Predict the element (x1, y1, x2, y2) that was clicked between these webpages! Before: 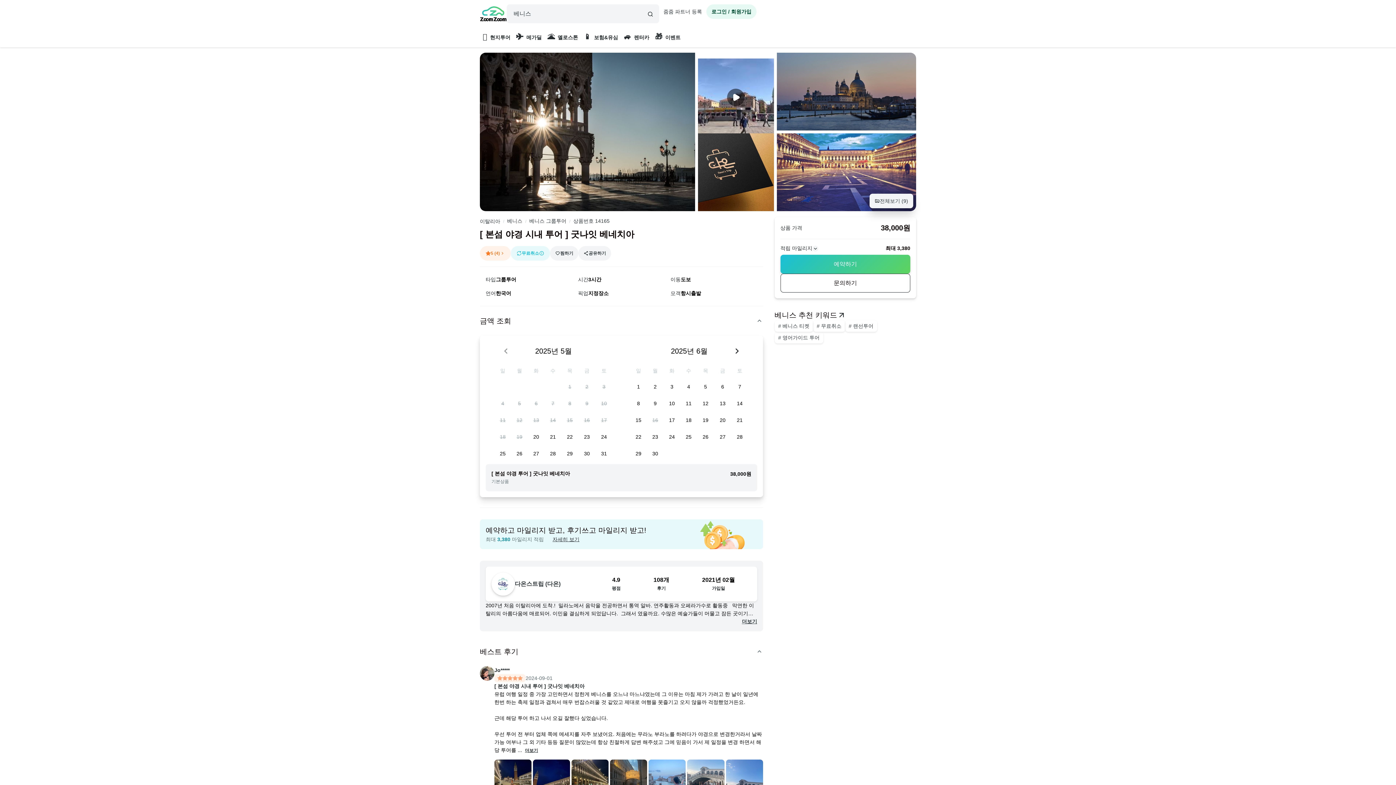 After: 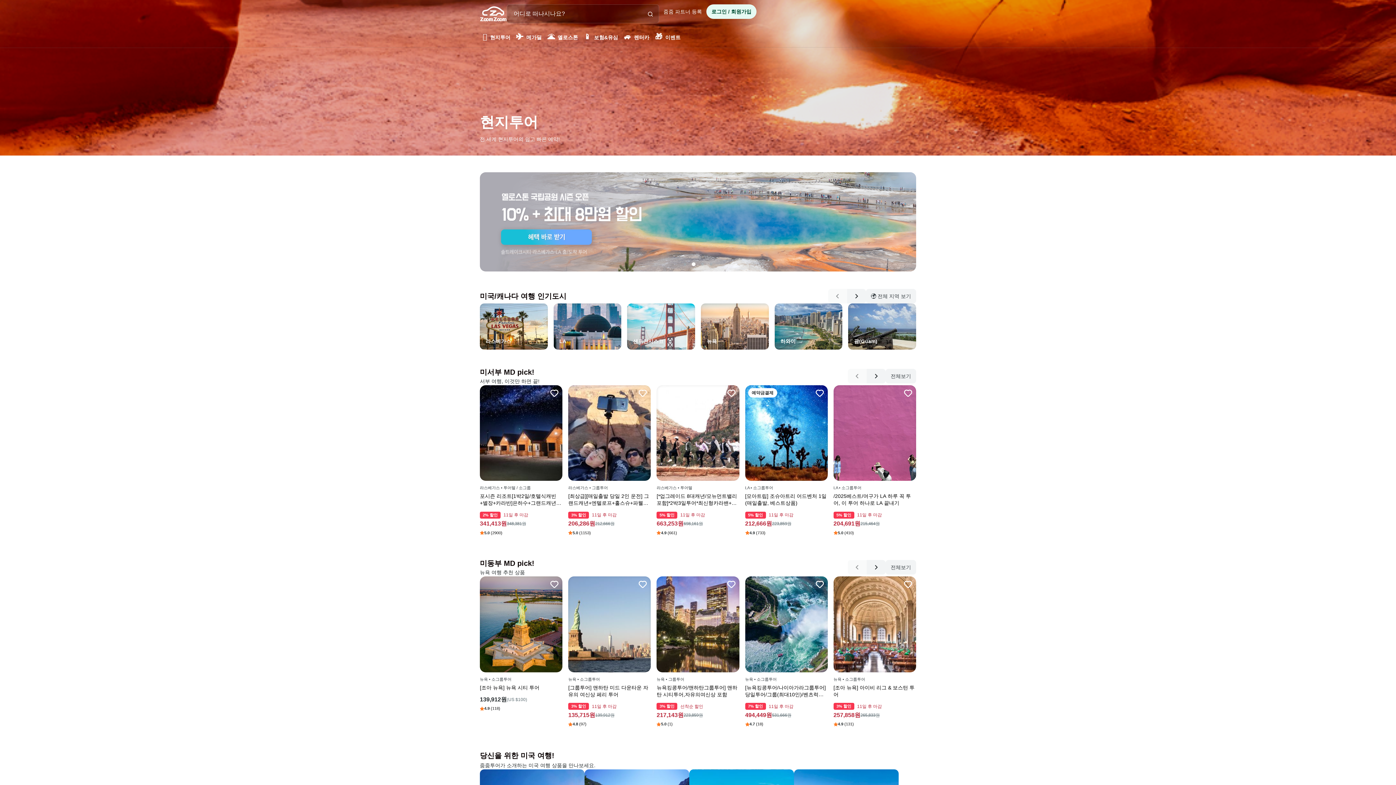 Action: label: 🪂현지투어 bbox: (480, 28, 513, 47)